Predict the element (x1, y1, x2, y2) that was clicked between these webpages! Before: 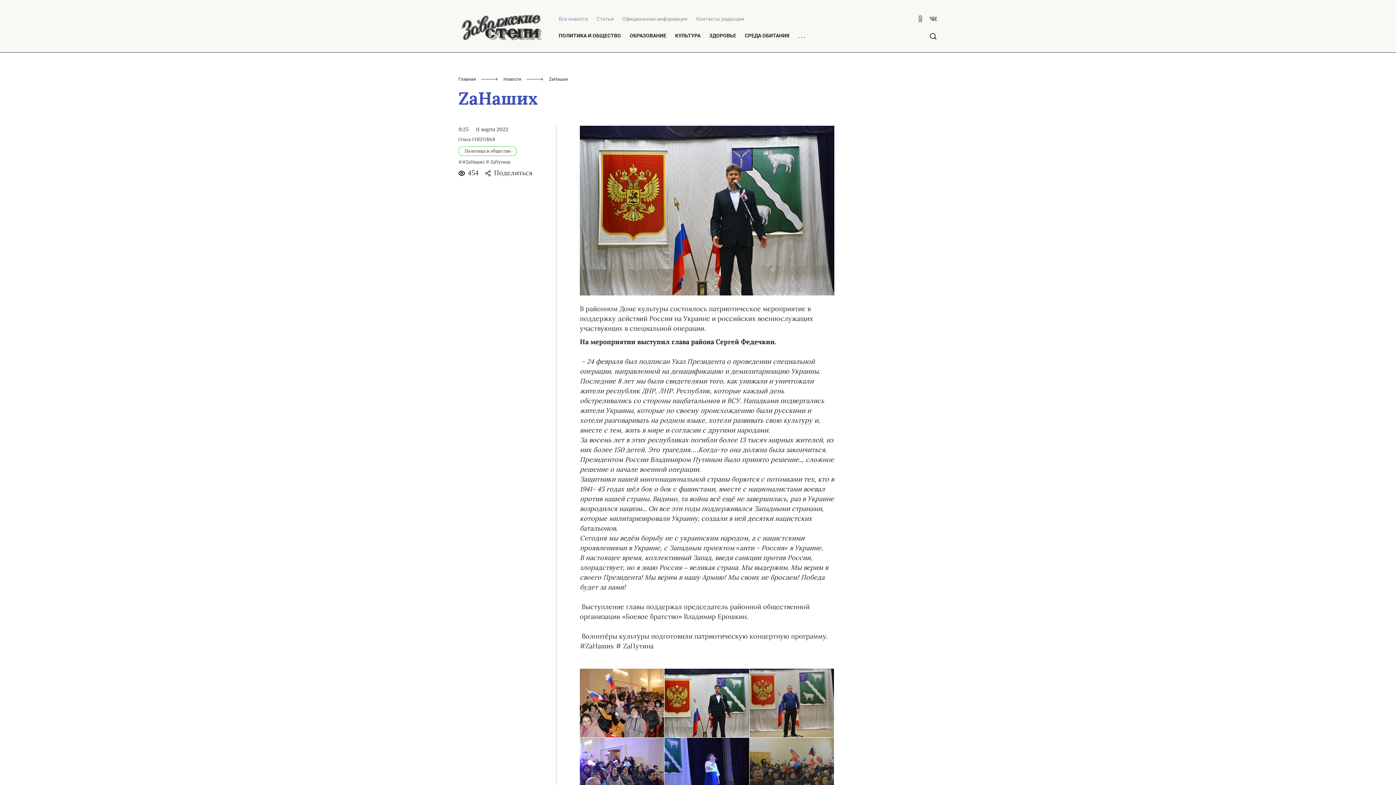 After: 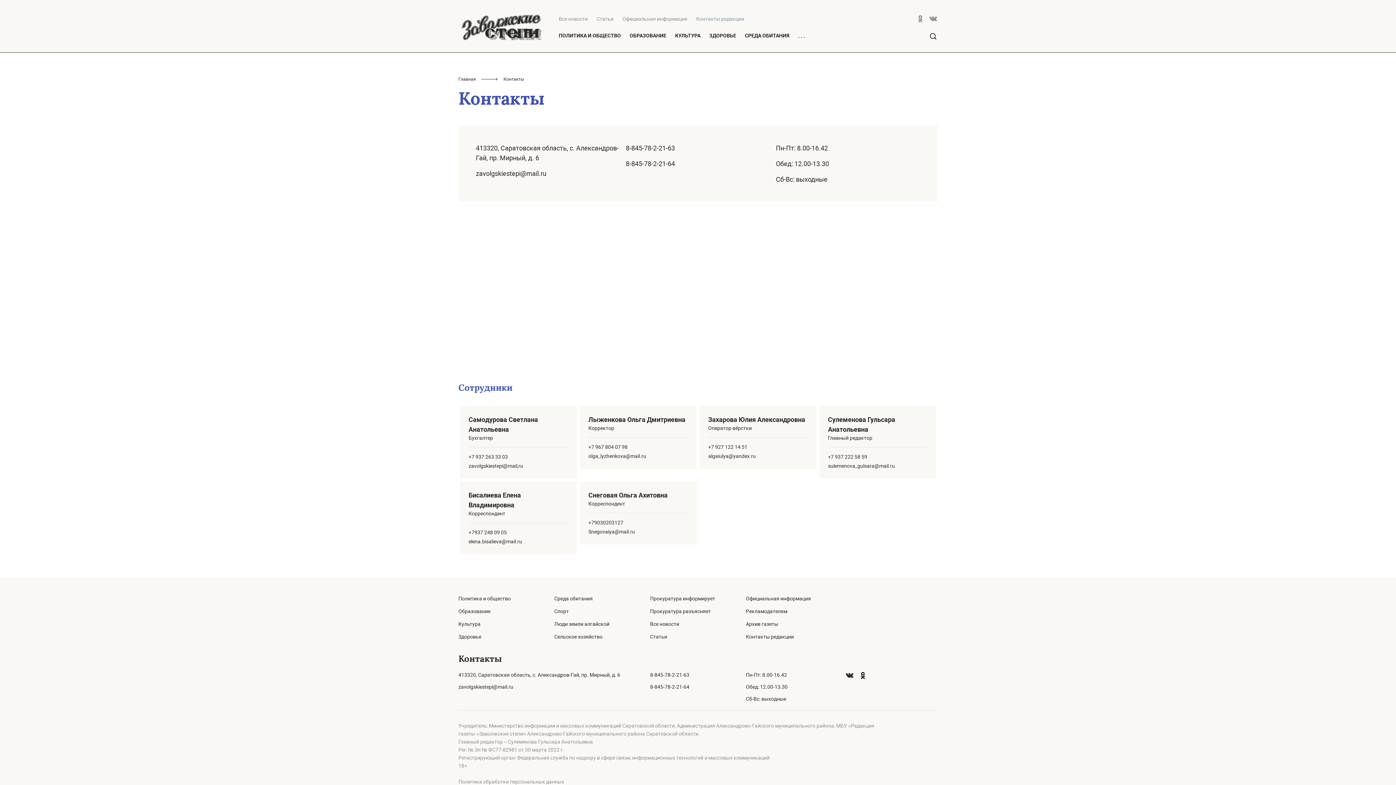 Action: bbox: (696, 15, 744, 22) label: Контакты редакции